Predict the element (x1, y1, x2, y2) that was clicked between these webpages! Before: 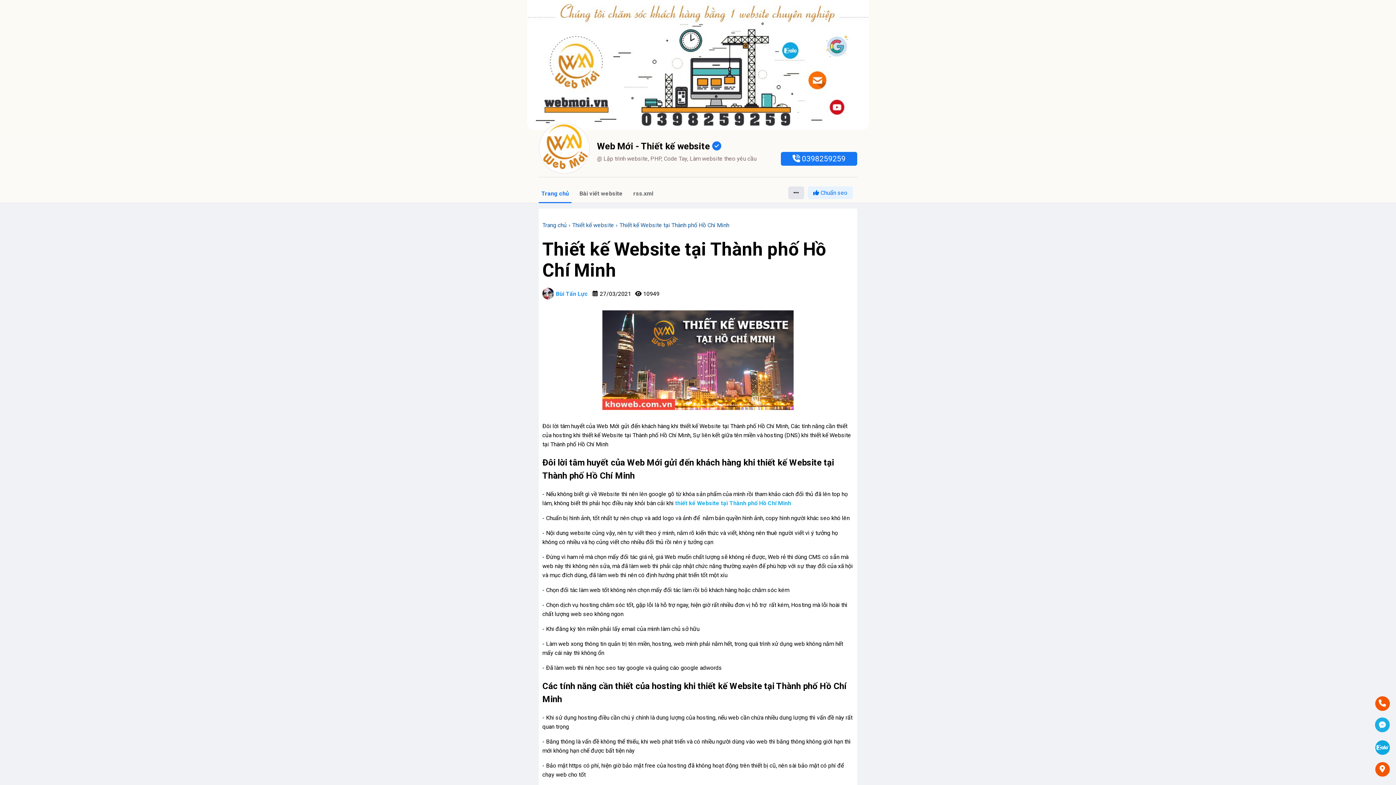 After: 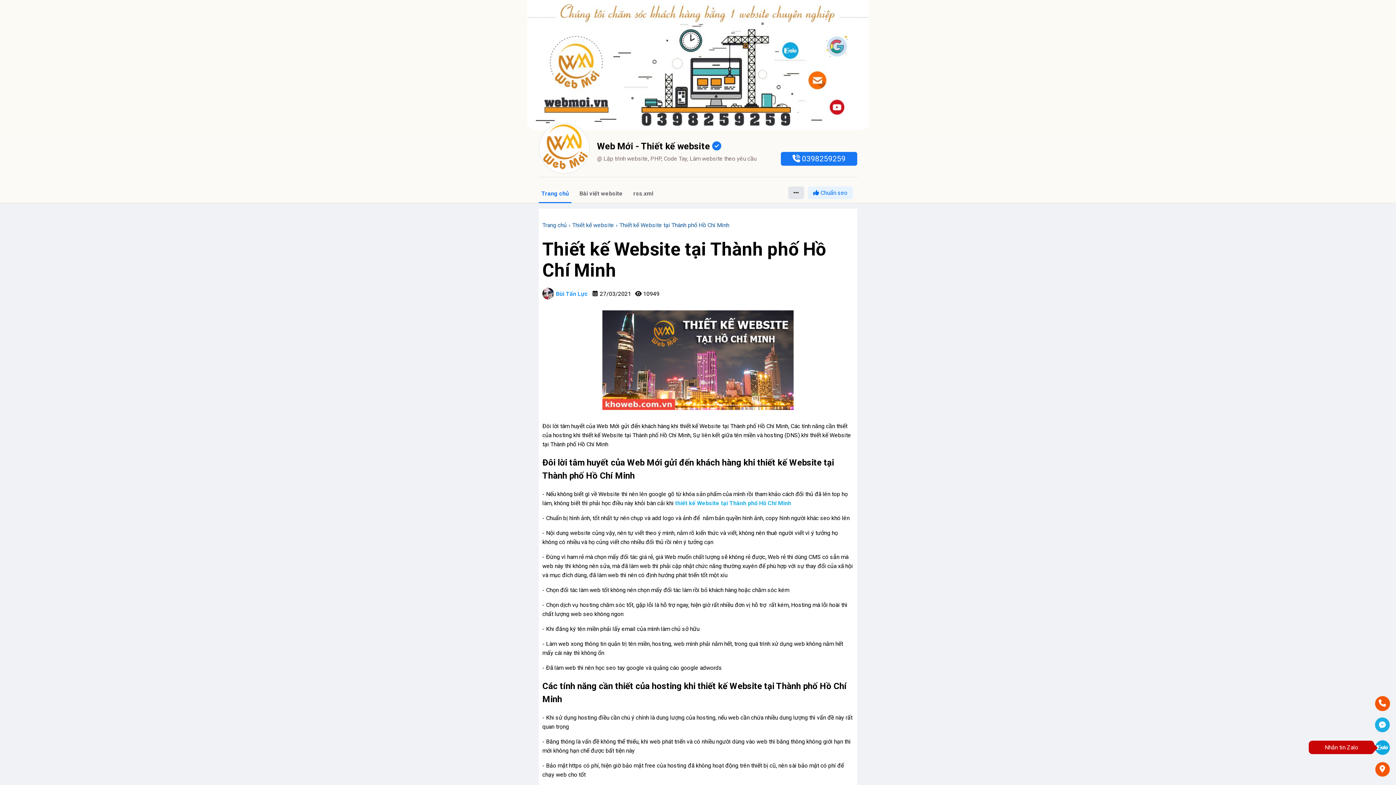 Action: bbox: (1374, 737, 1390, 759)